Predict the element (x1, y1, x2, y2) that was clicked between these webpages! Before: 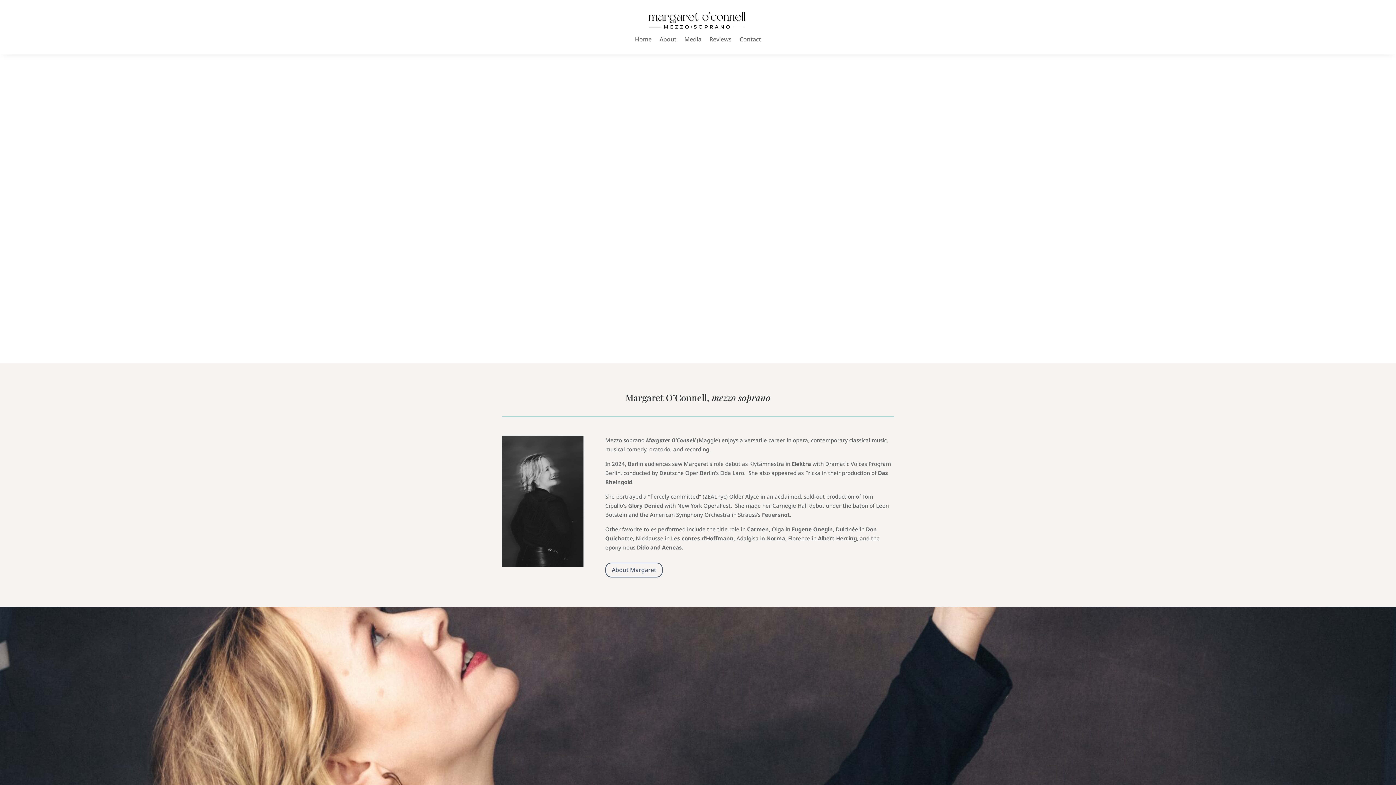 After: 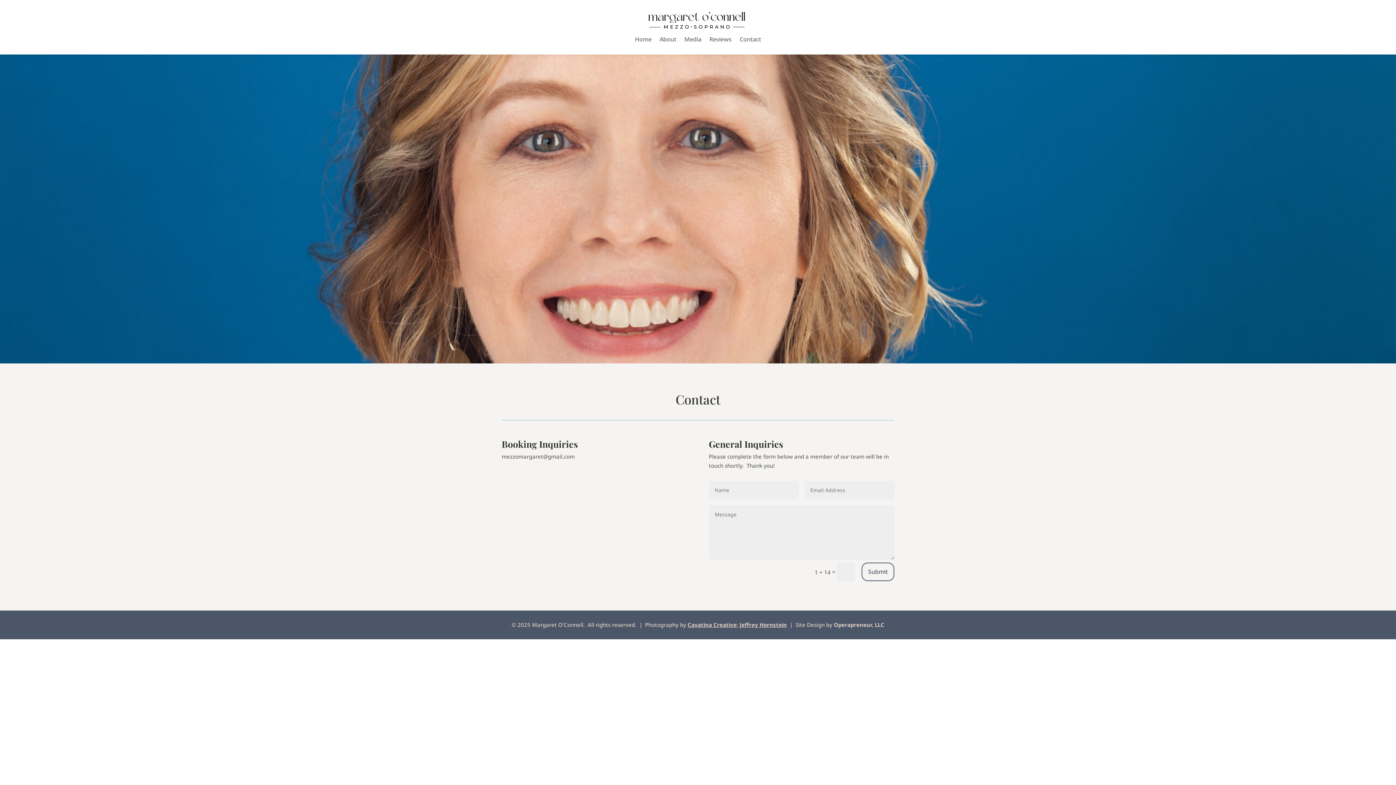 Action: label: Contact bbox: (739, 36, 761, 44)